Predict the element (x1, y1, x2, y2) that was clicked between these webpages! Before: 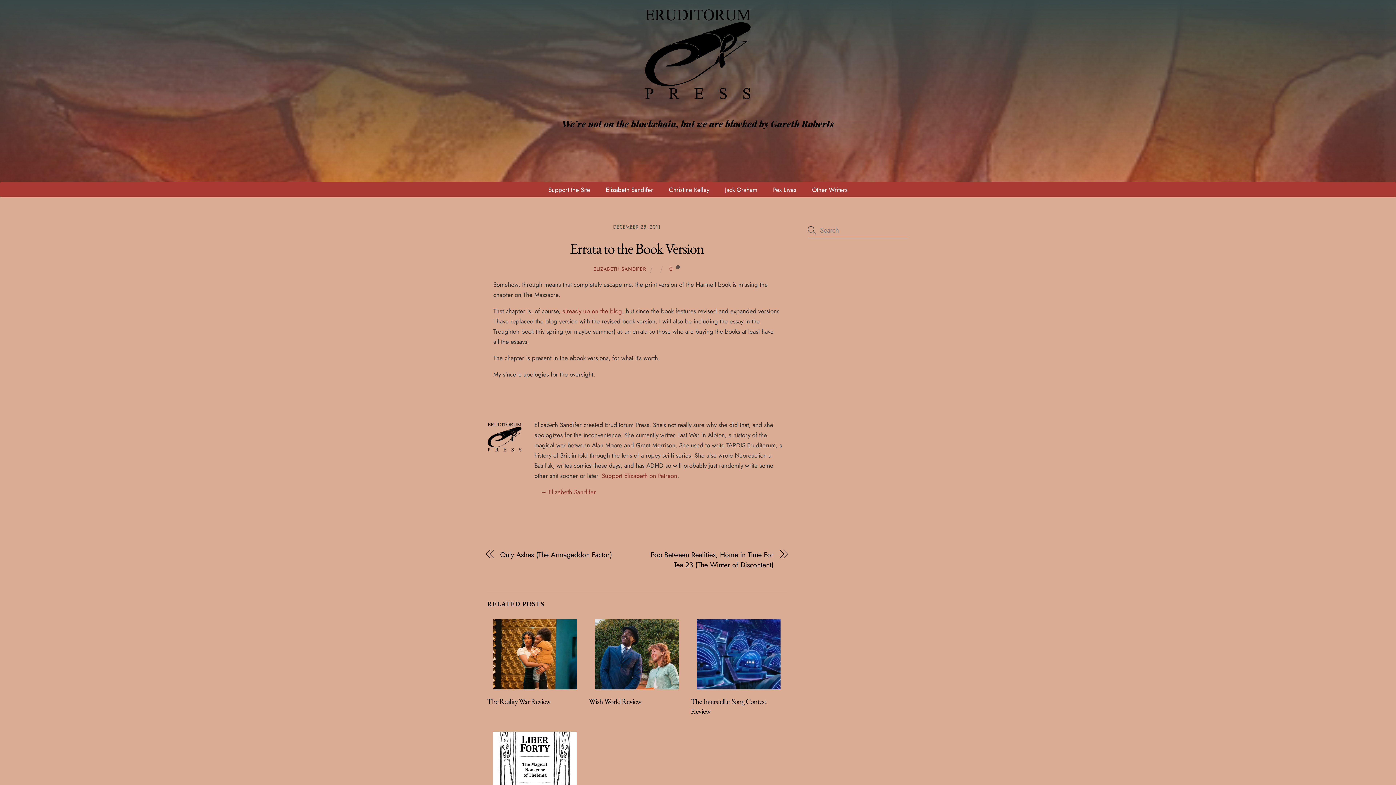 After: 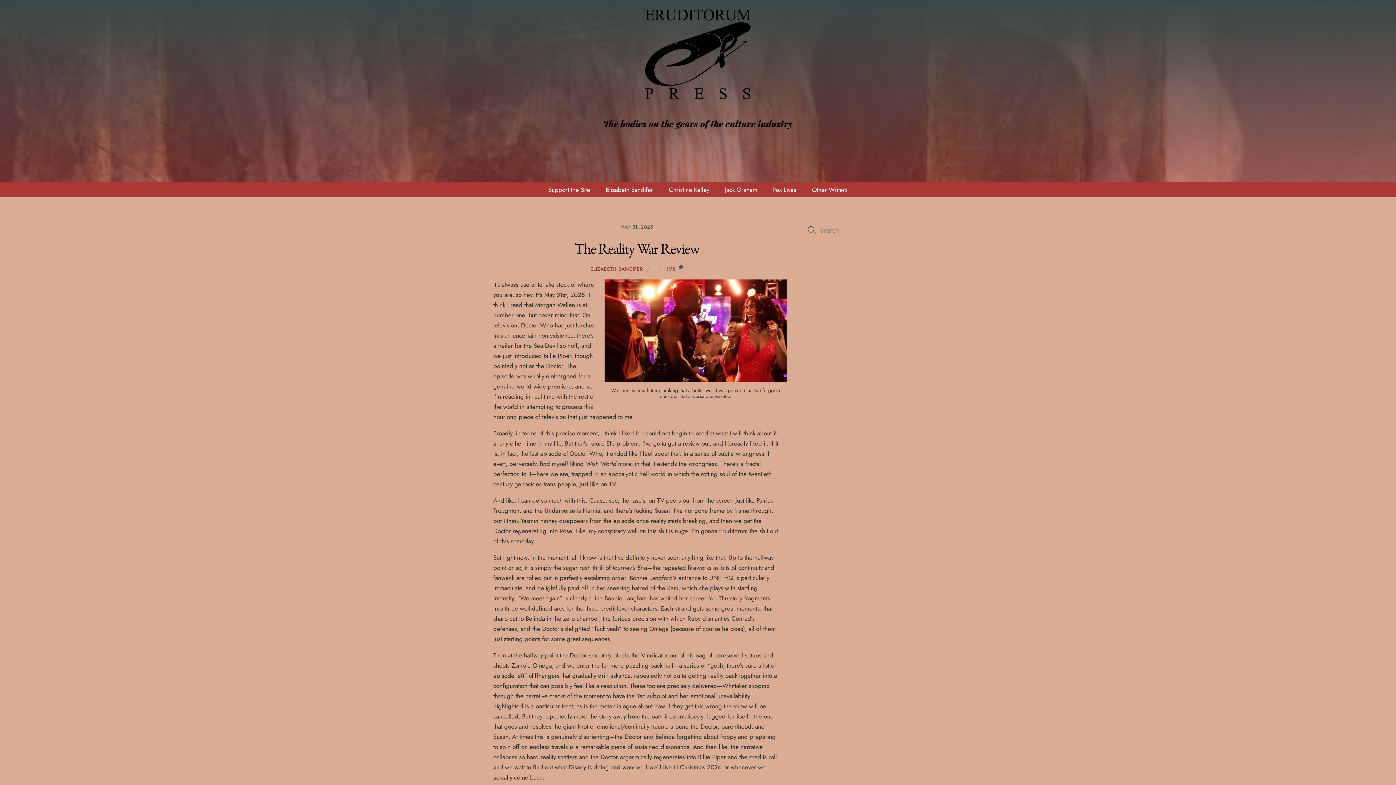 Action: bbox: (493, 680, 576, 689)